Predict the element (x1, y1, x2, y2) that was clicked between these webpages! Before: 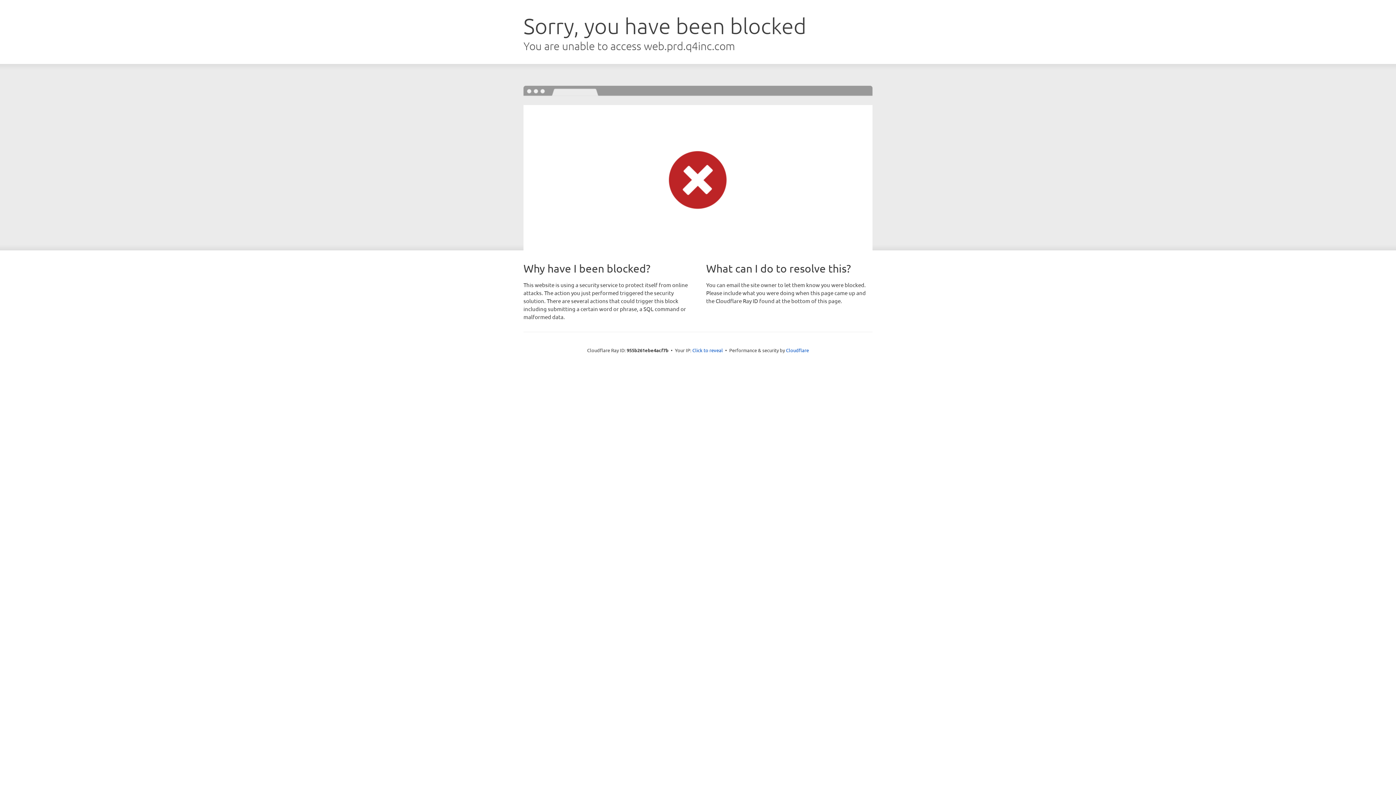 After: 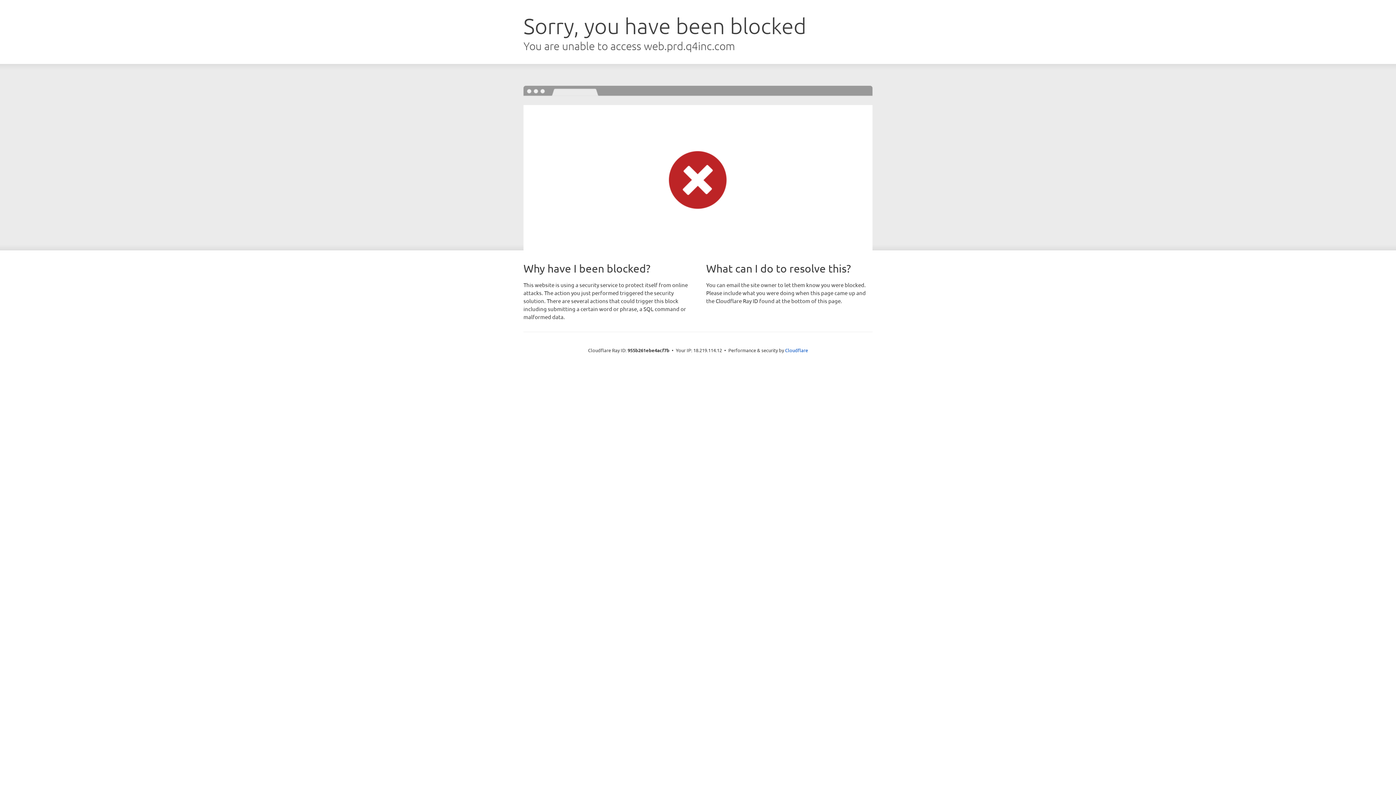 Action: bbox: (692, 346, 723, 353) label: Click to reveal